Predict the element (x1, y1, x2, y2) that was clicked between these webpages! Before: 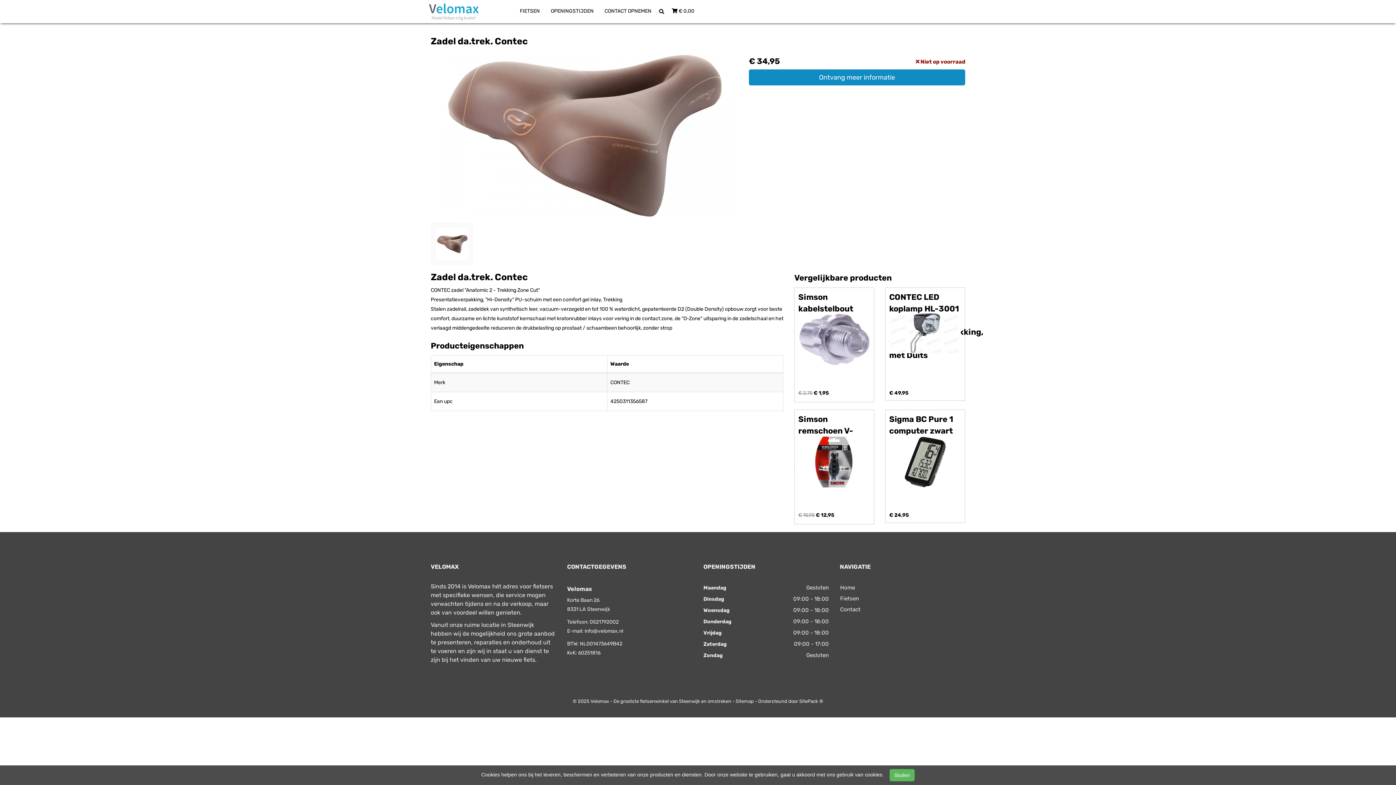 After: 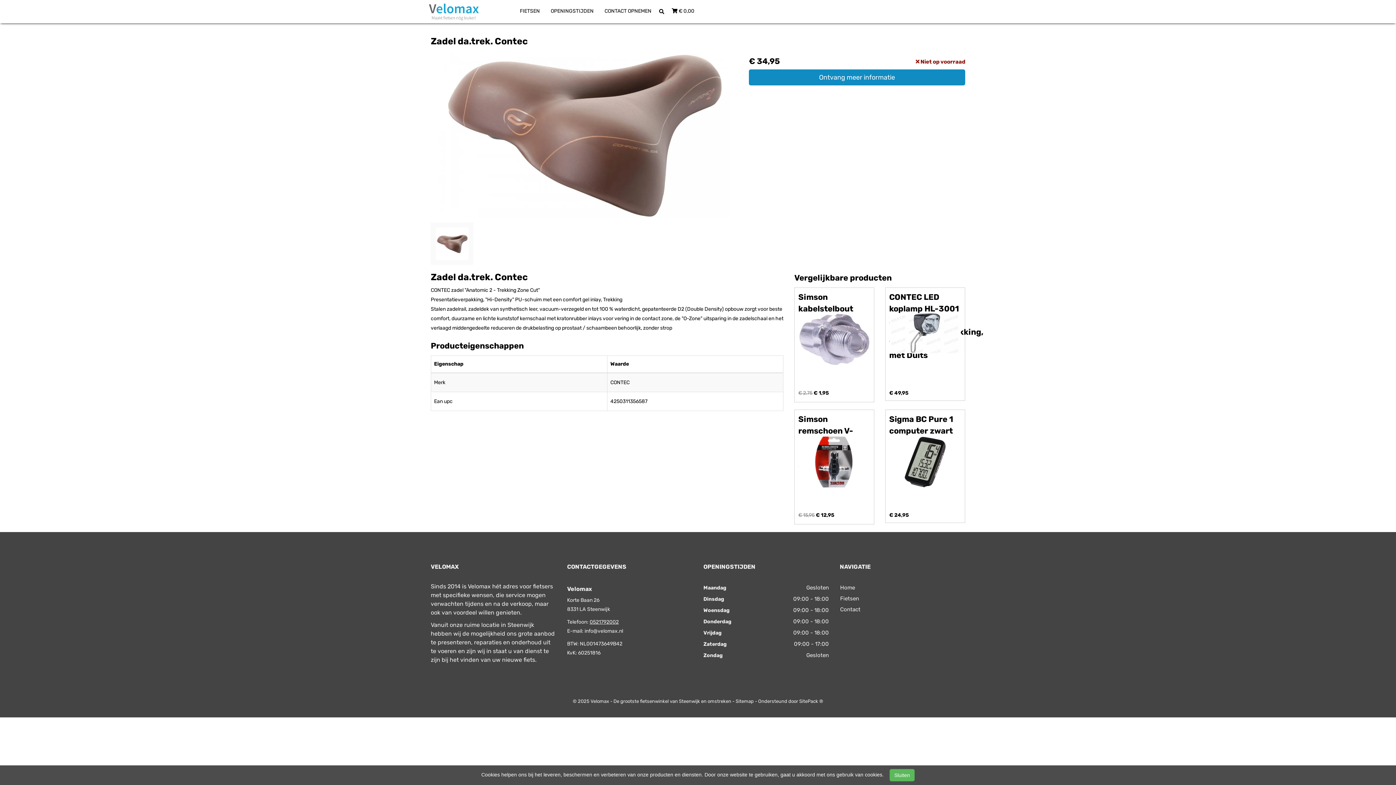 Action: bbox: (589, 619, 618, 625) label: 0521792002